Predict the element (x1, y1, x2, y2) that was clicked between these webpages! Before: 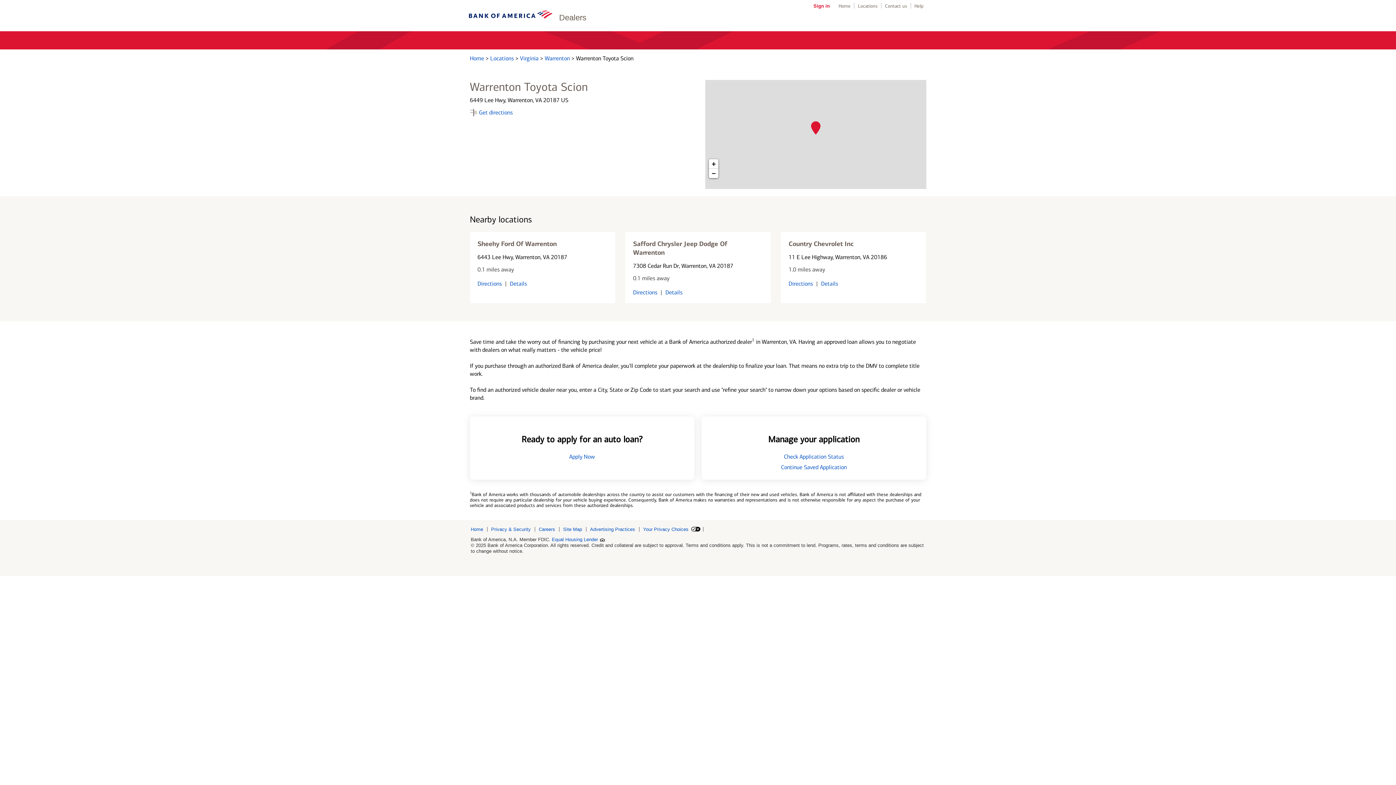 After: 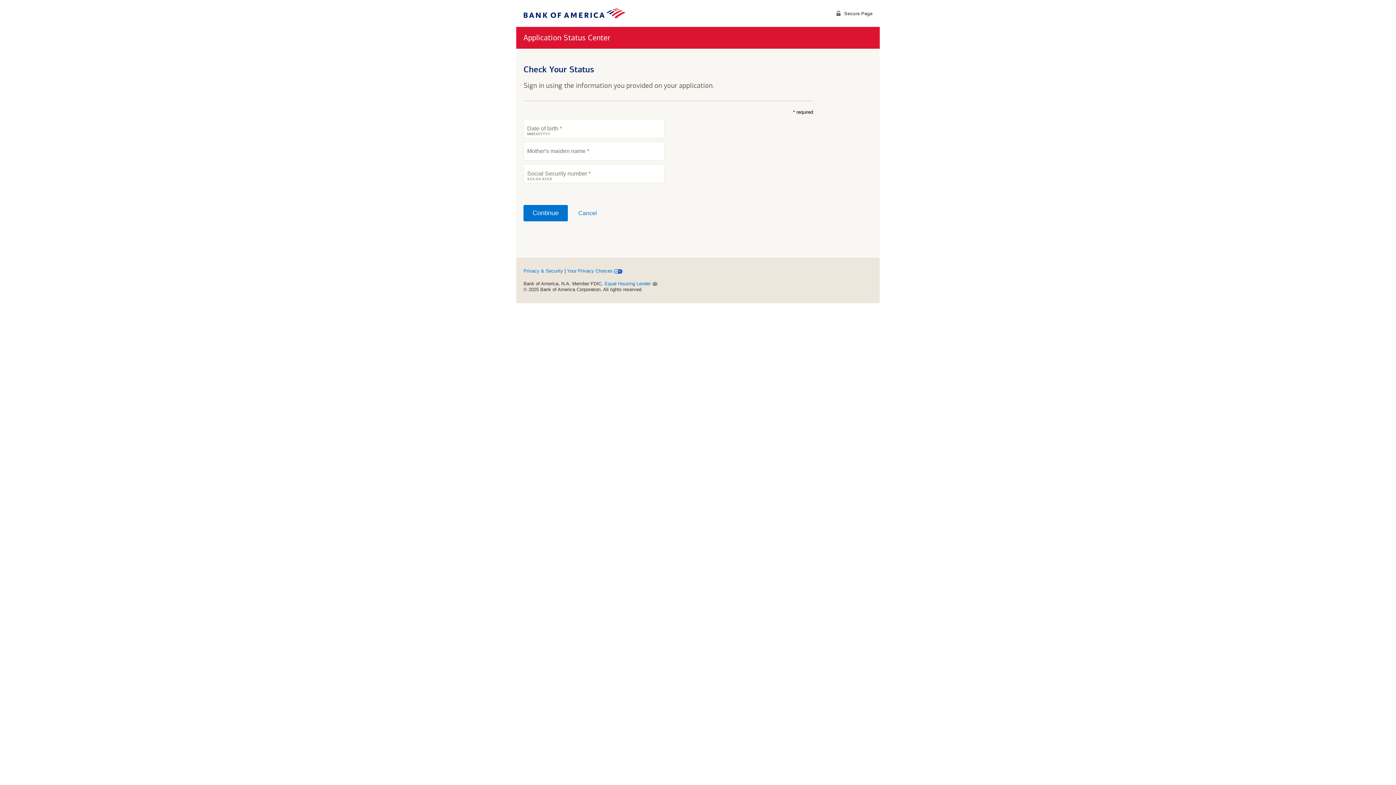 Action: label: Check Application Status bbox: (784, 453, 844, 460)